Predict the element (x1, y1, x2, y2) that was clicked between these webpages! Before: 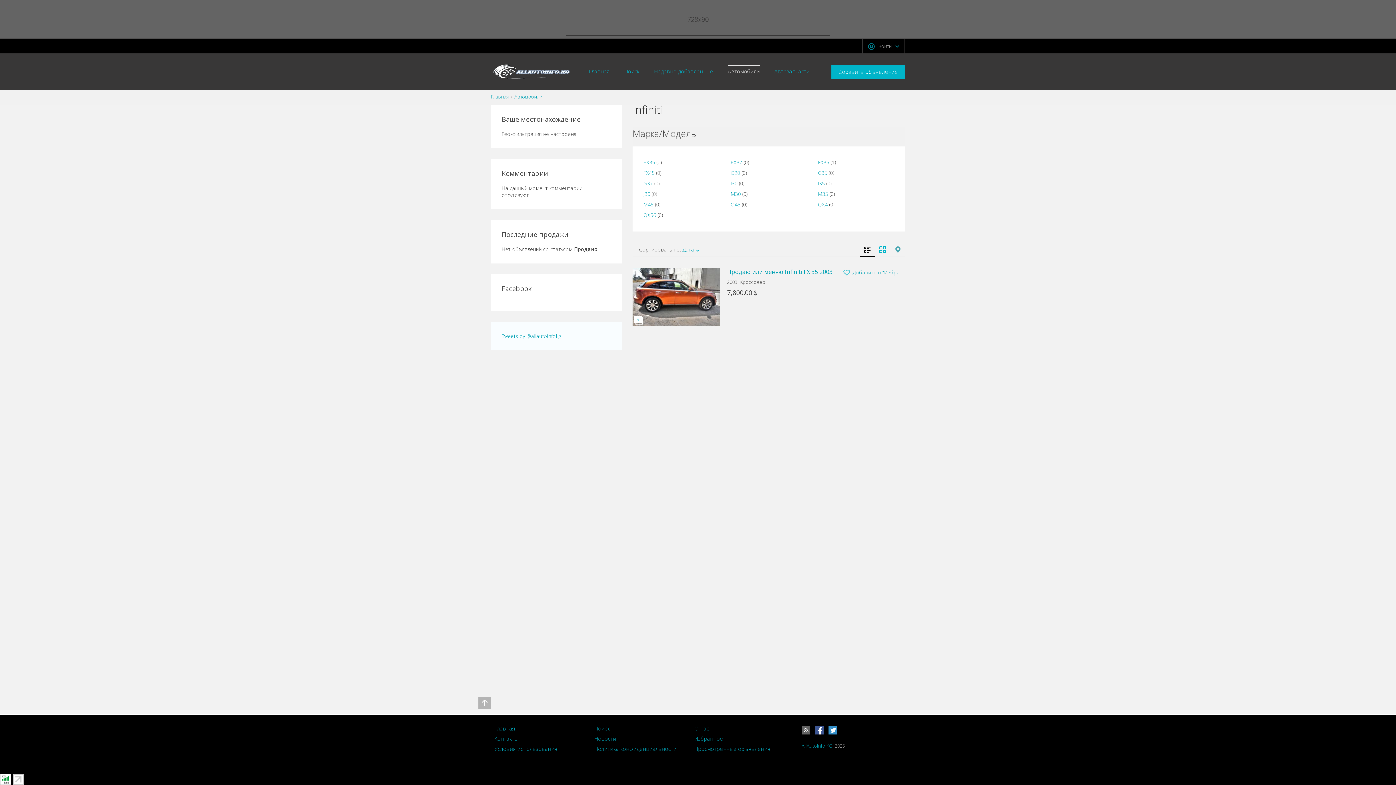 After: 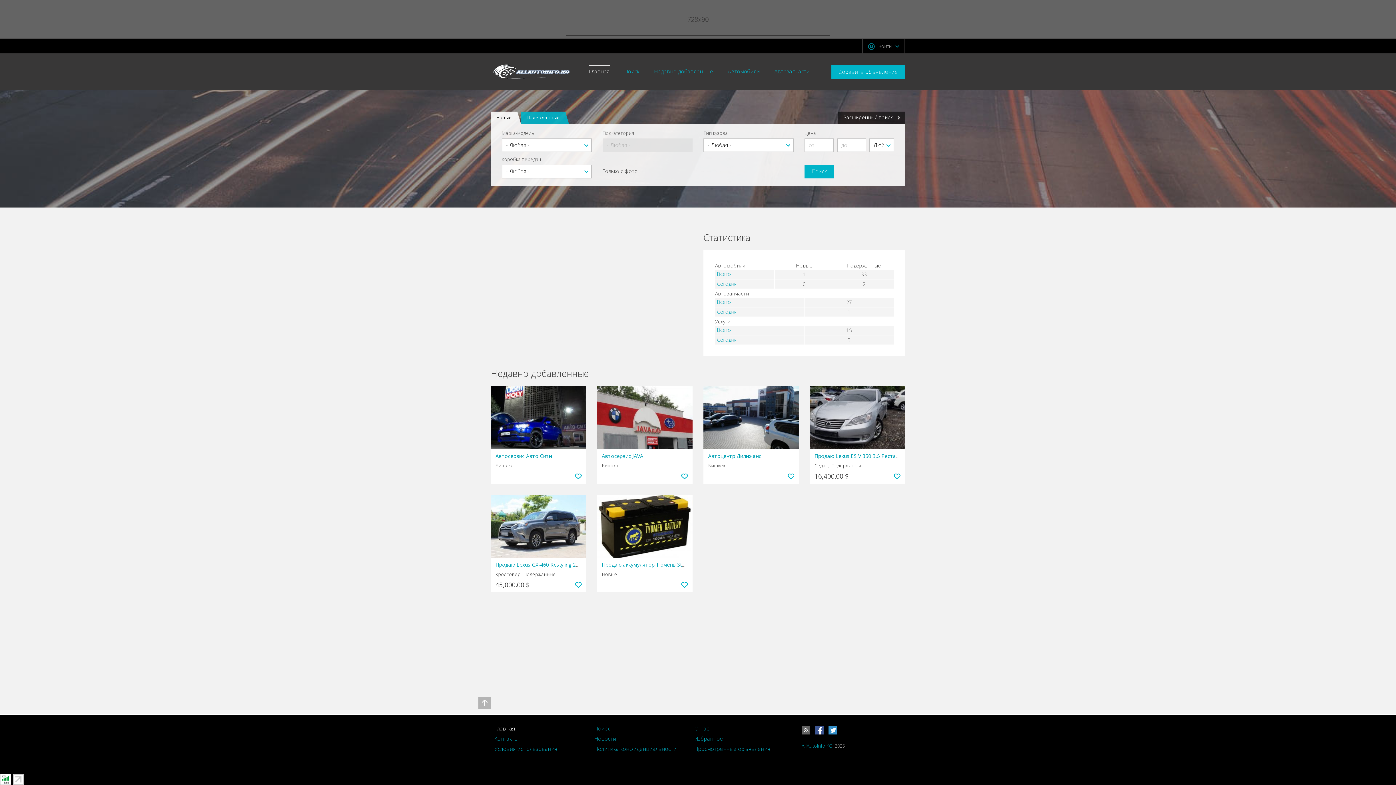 Action: label: AllAutoInfo.KG bbox: (801, 742, 832, 749)